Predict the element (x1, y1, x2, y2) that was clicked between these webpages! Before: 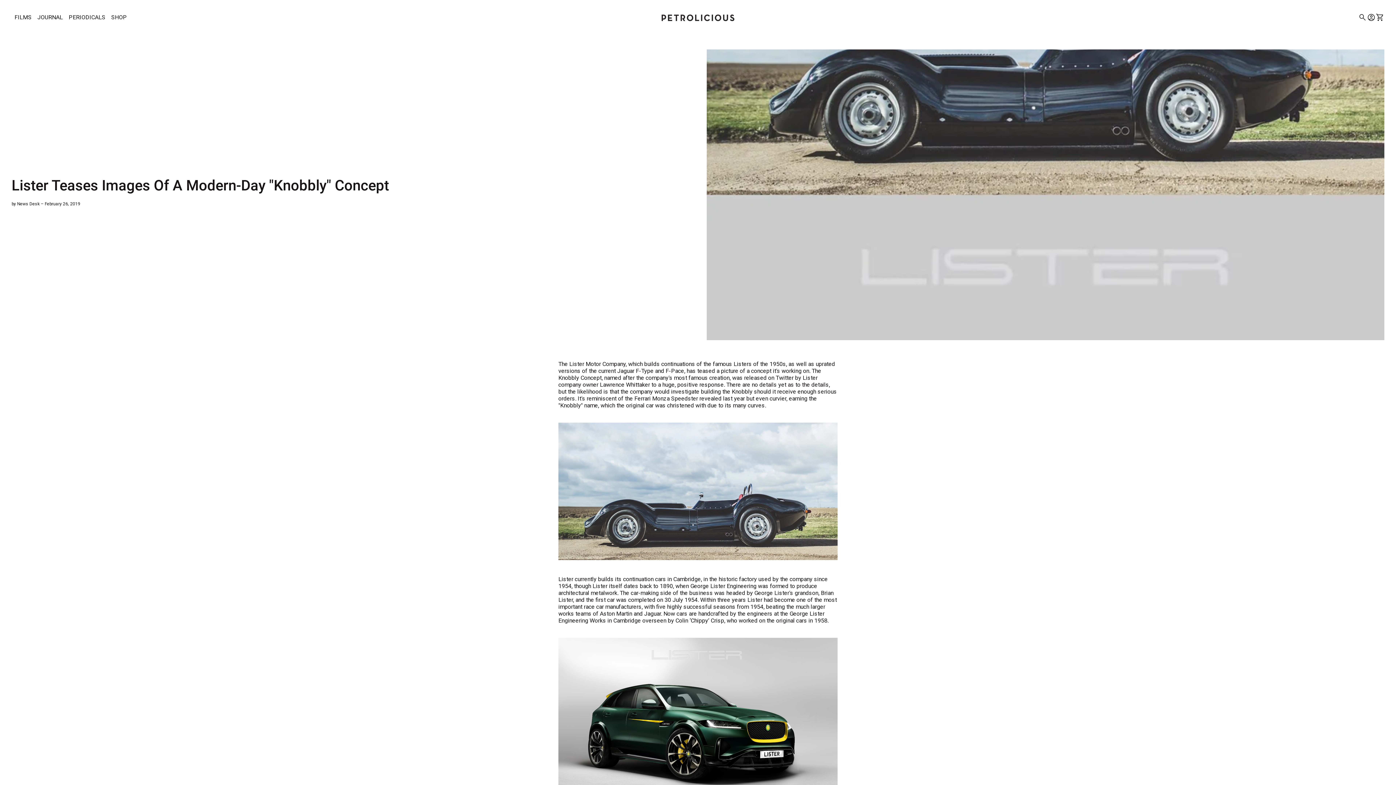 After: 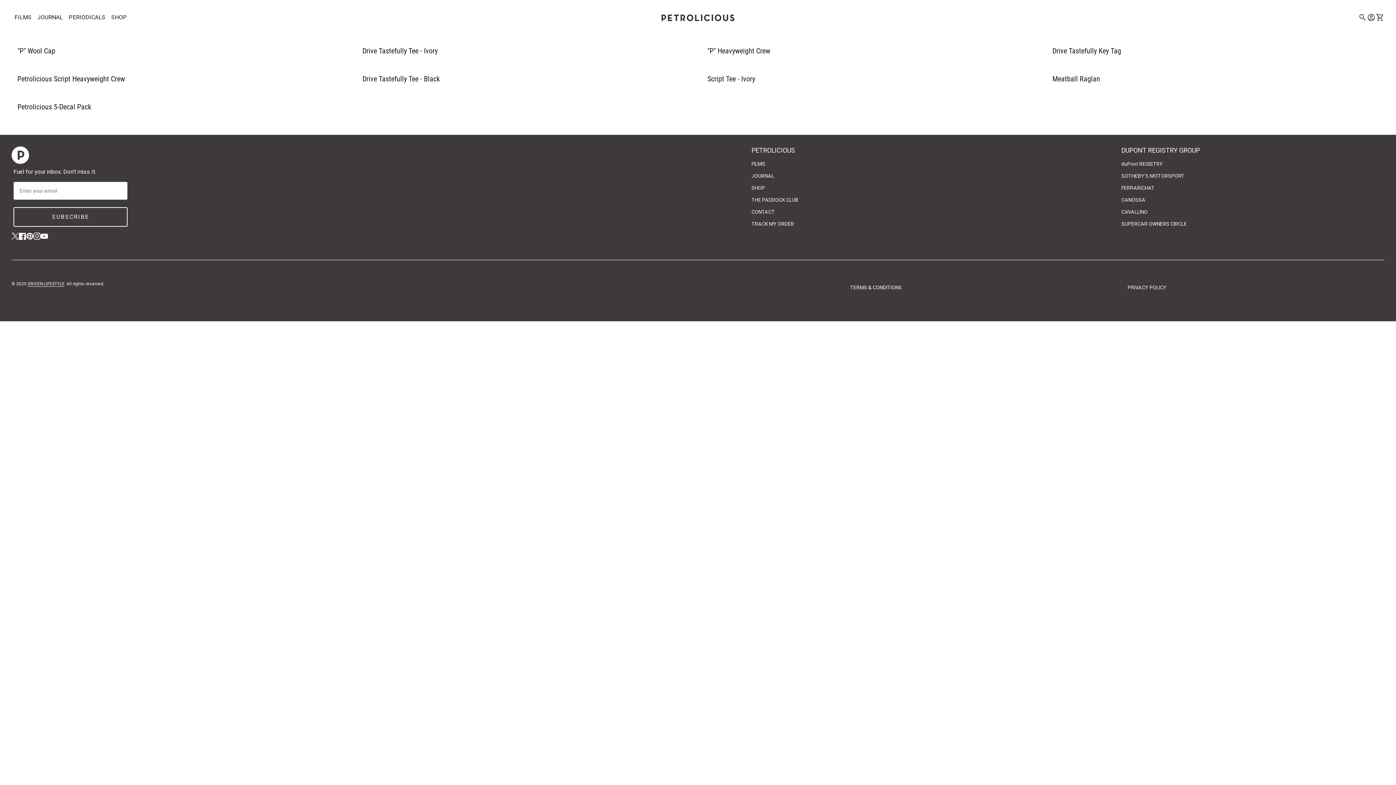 Action: label: SHOP bbox: (108, 5, 129, 29)